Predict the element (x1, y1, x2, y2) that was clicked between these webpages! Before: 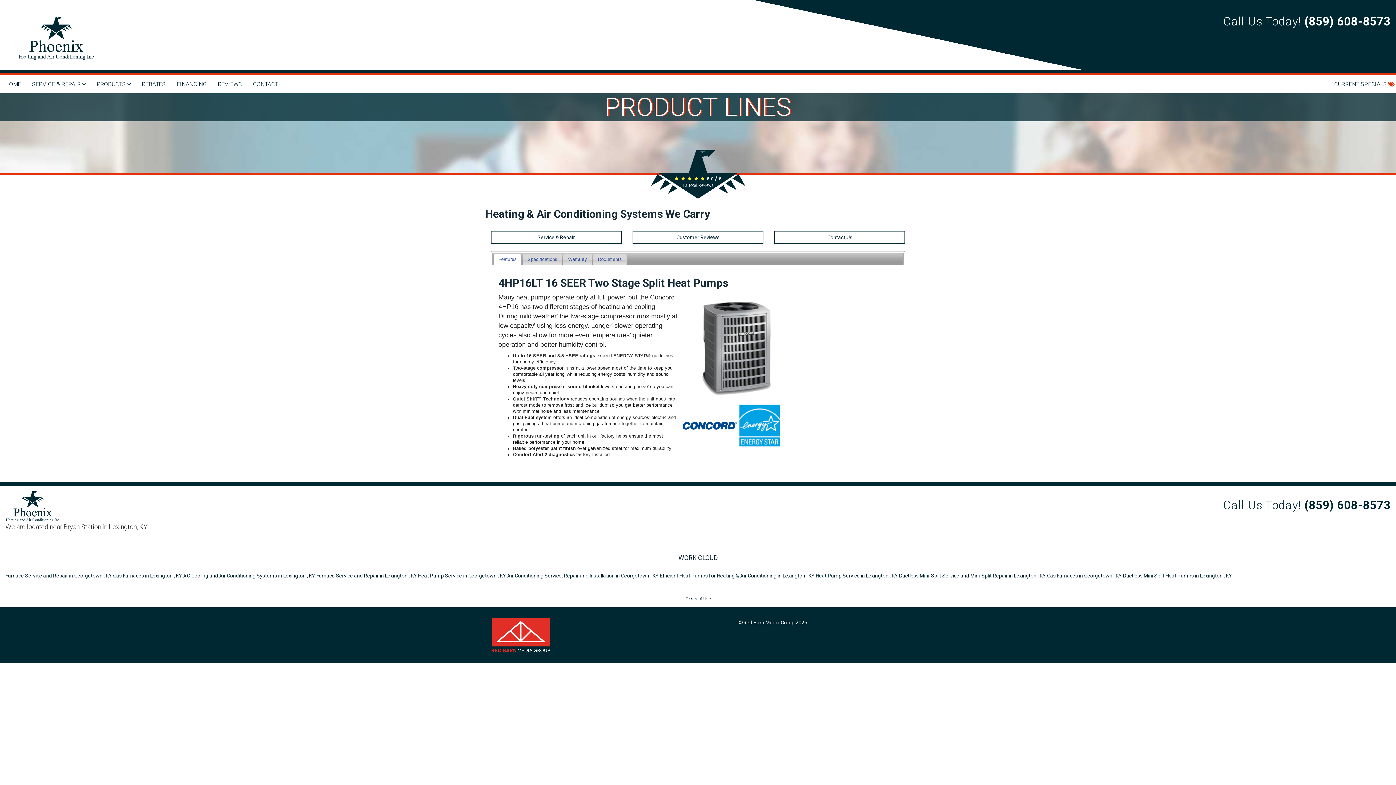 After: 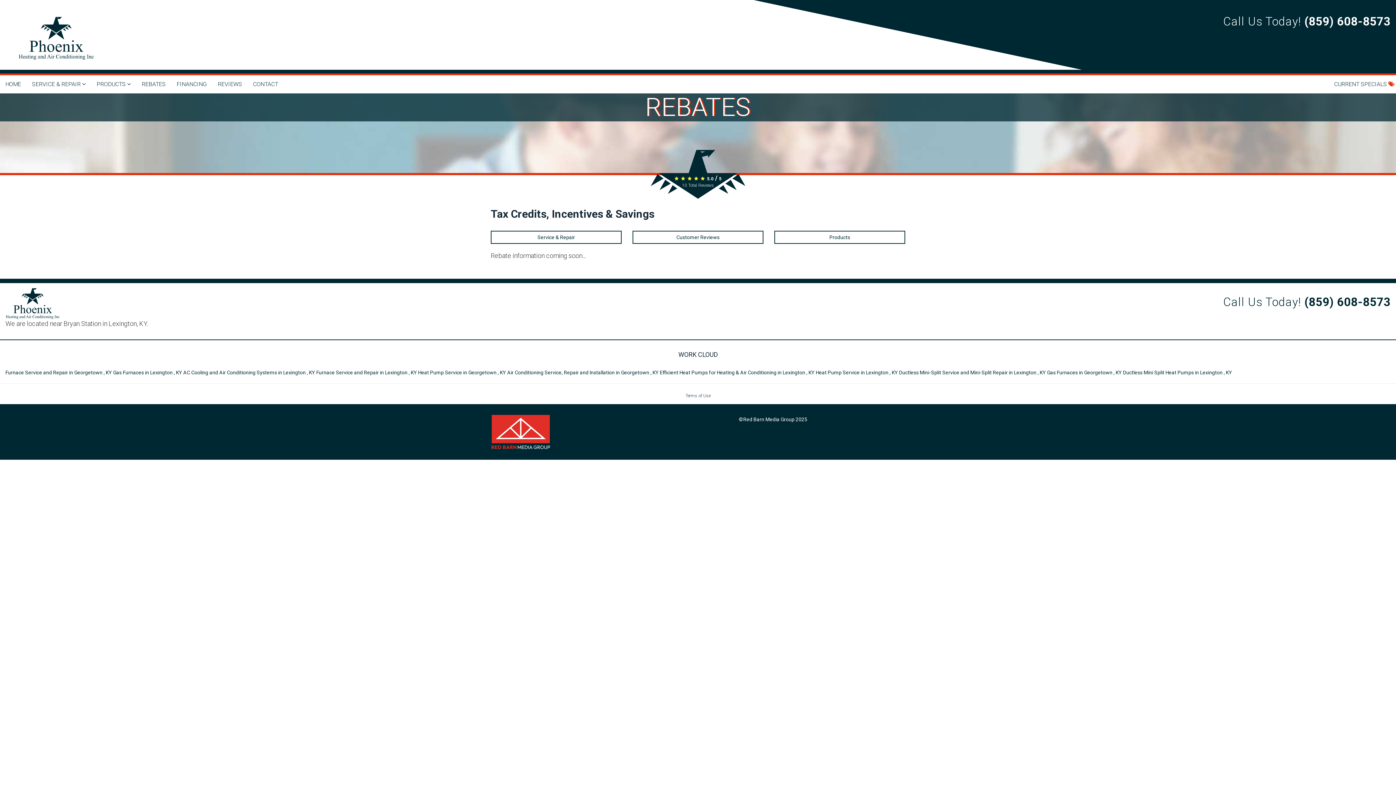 Action: label: REBATES bbox: (136, 75, 171, 93)